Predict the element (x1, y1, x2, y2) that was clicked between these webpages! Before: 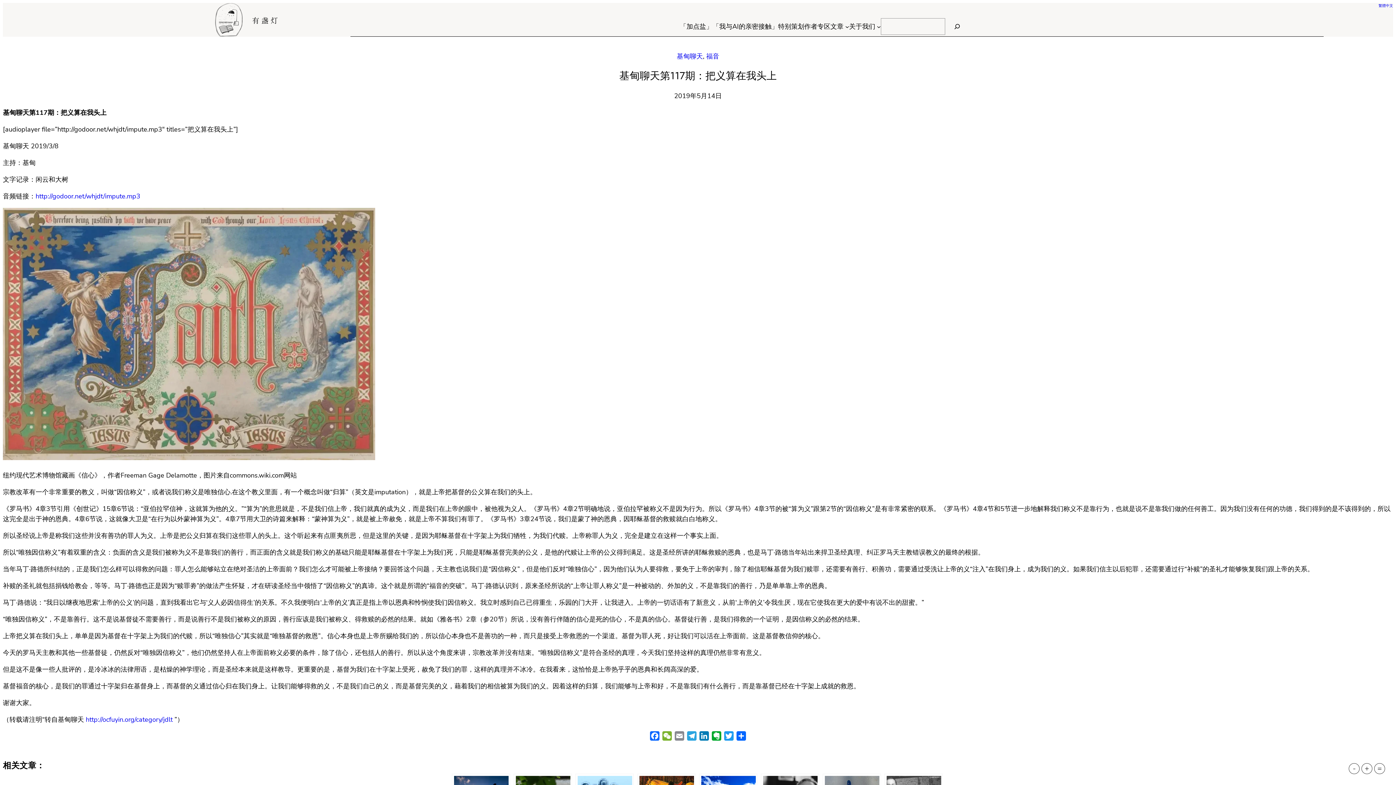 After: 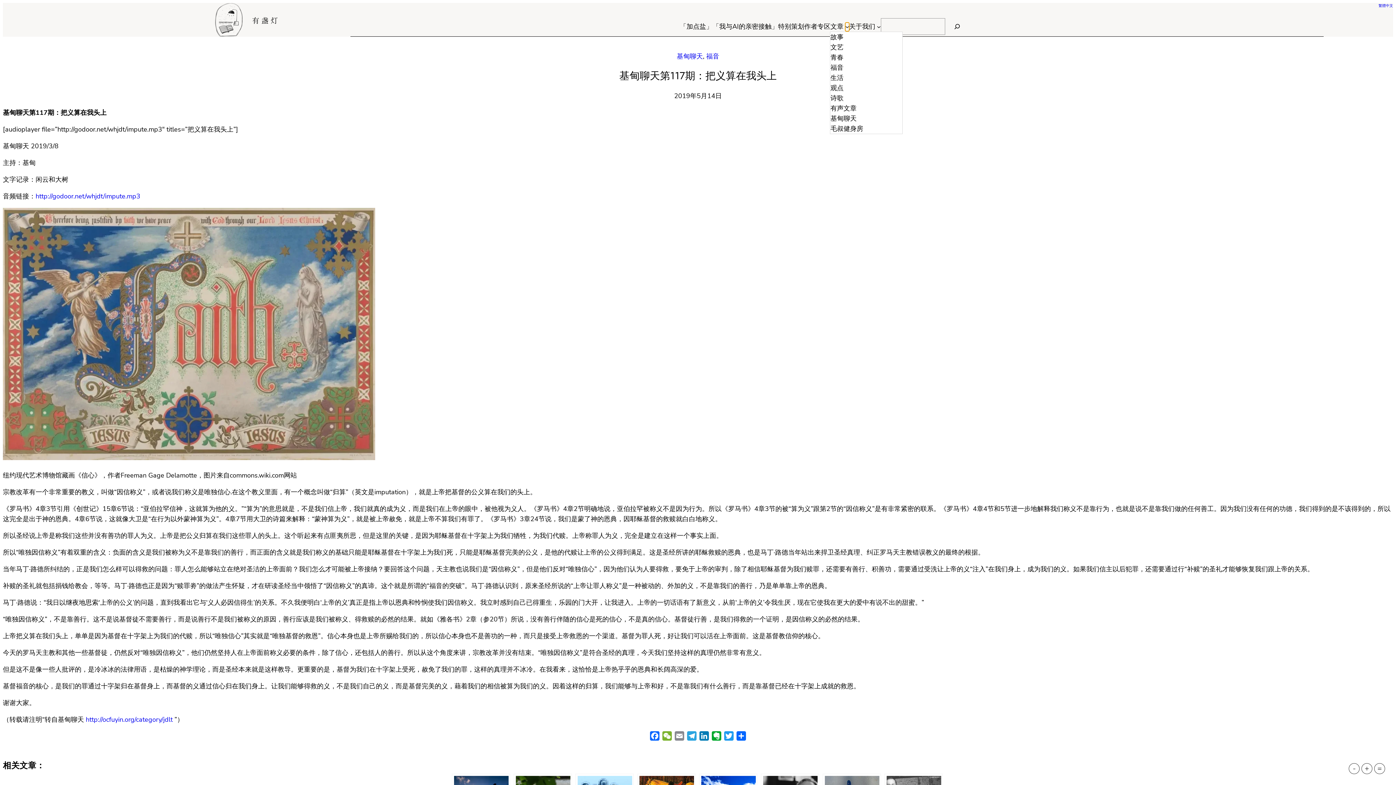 Action: label: 文章 子菜单 bbox: (845, 24, 849, 28)